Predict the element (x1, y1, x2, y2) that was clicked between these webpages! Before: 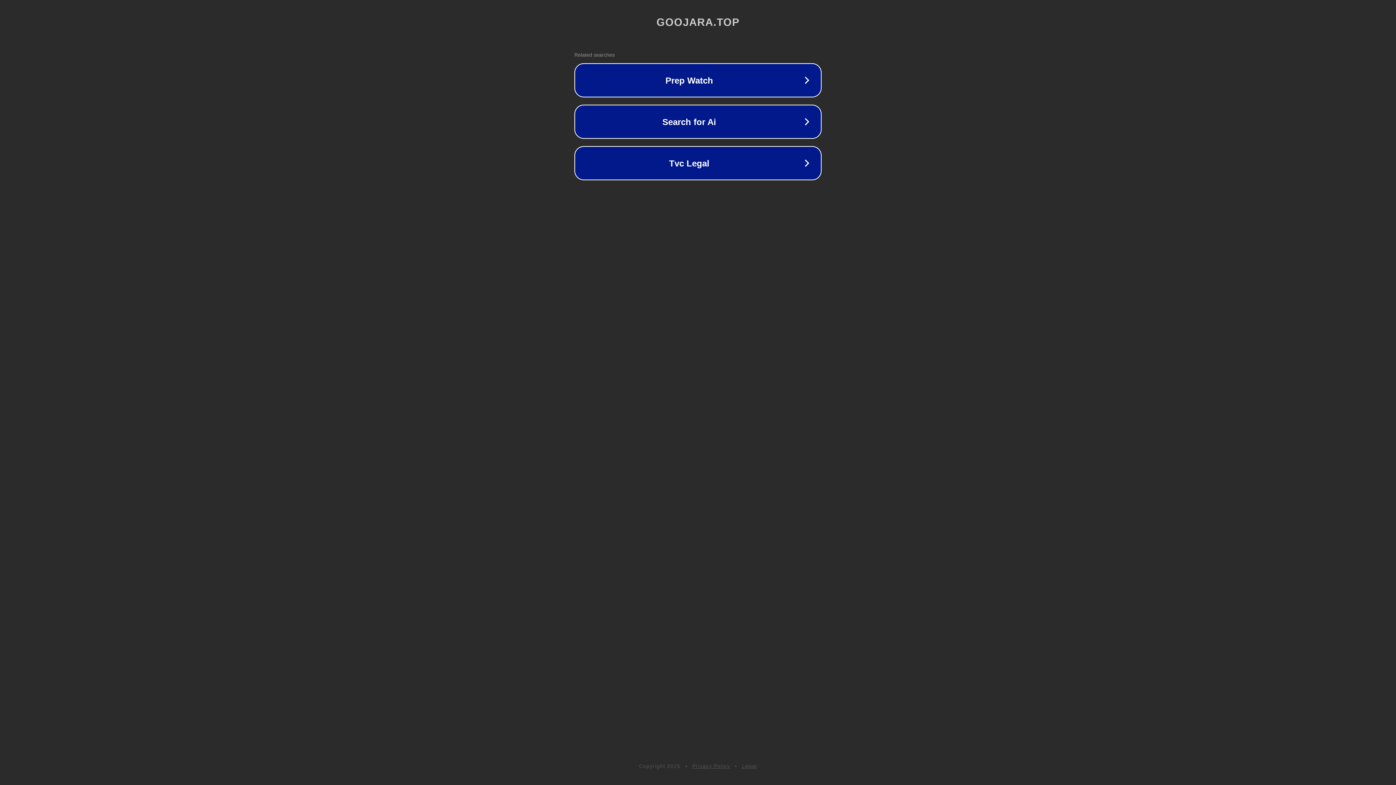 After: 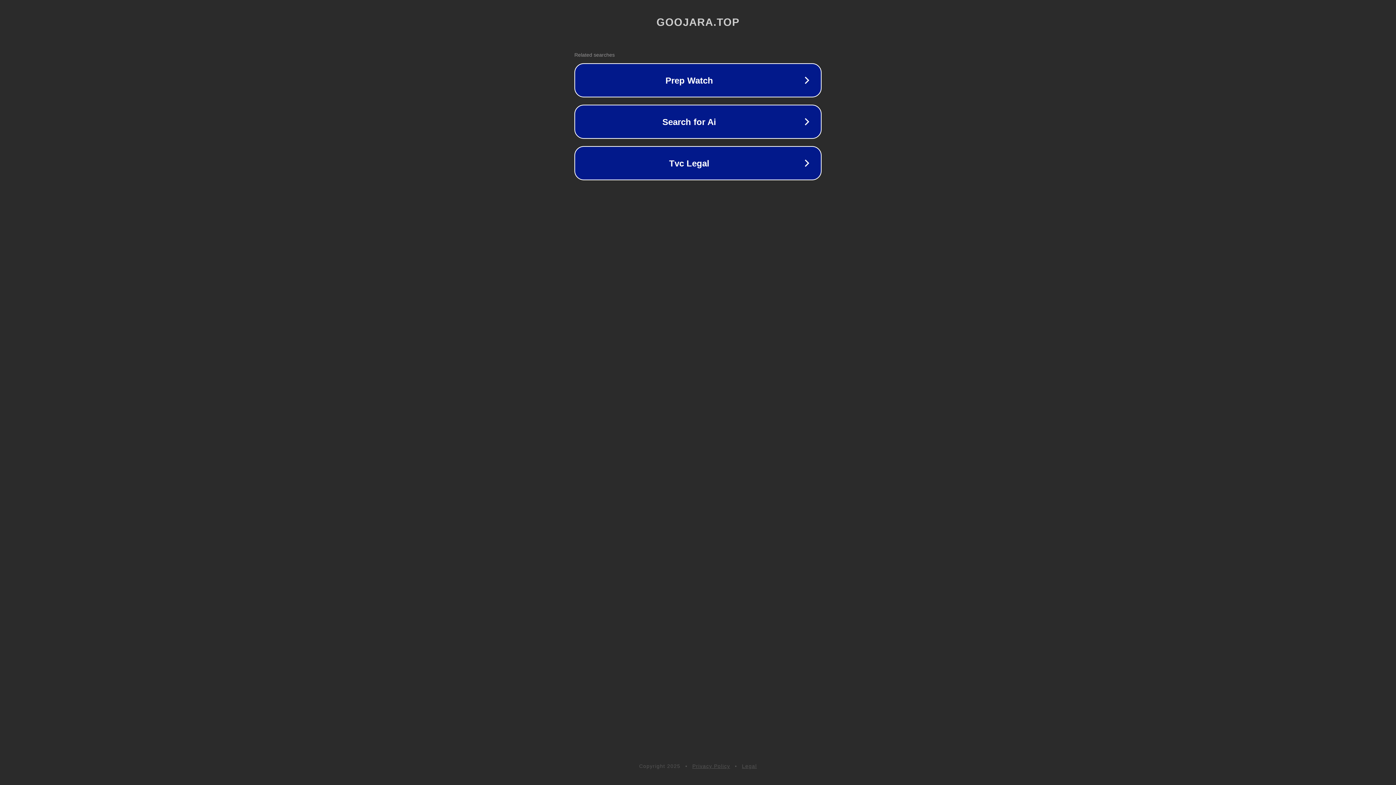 Action: bbox: (742, 763, 757, 769) label: Legal